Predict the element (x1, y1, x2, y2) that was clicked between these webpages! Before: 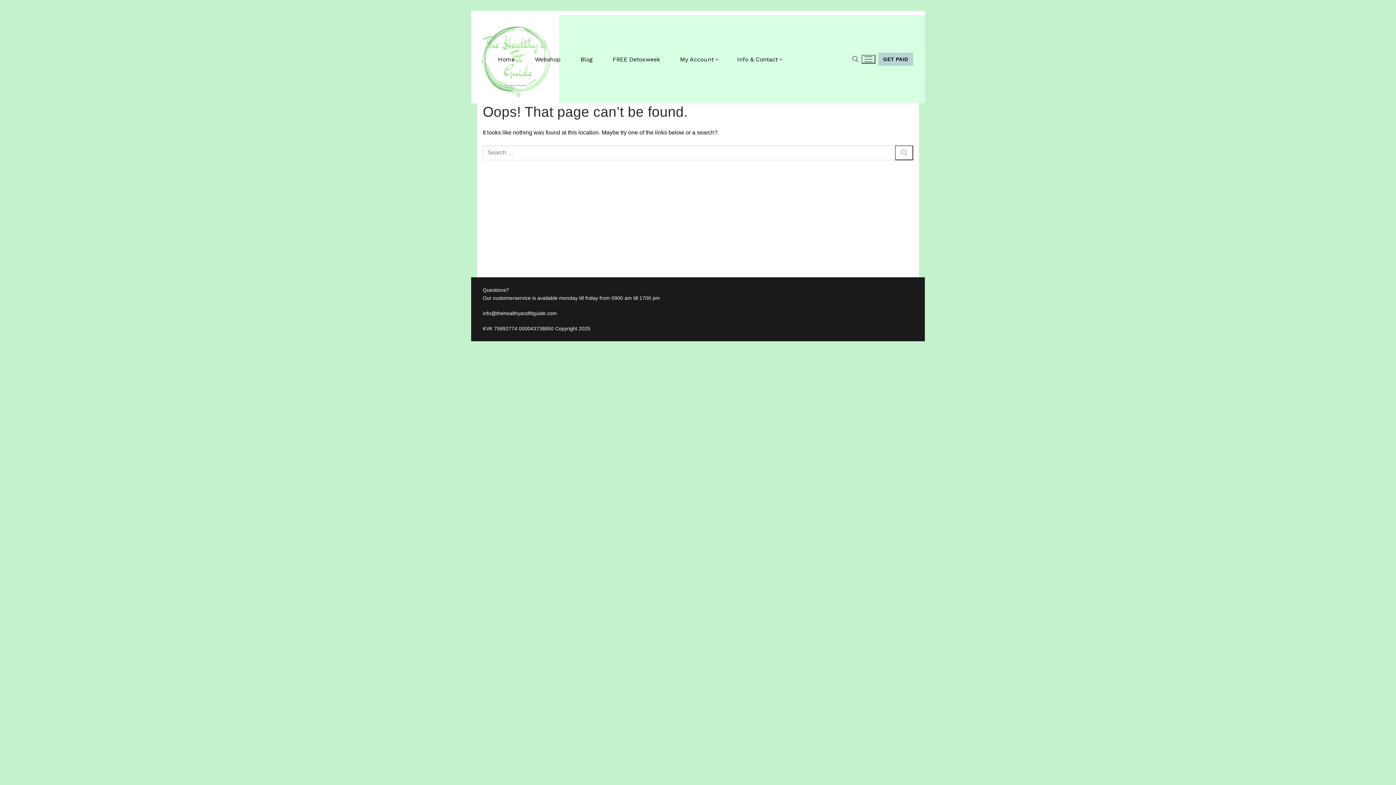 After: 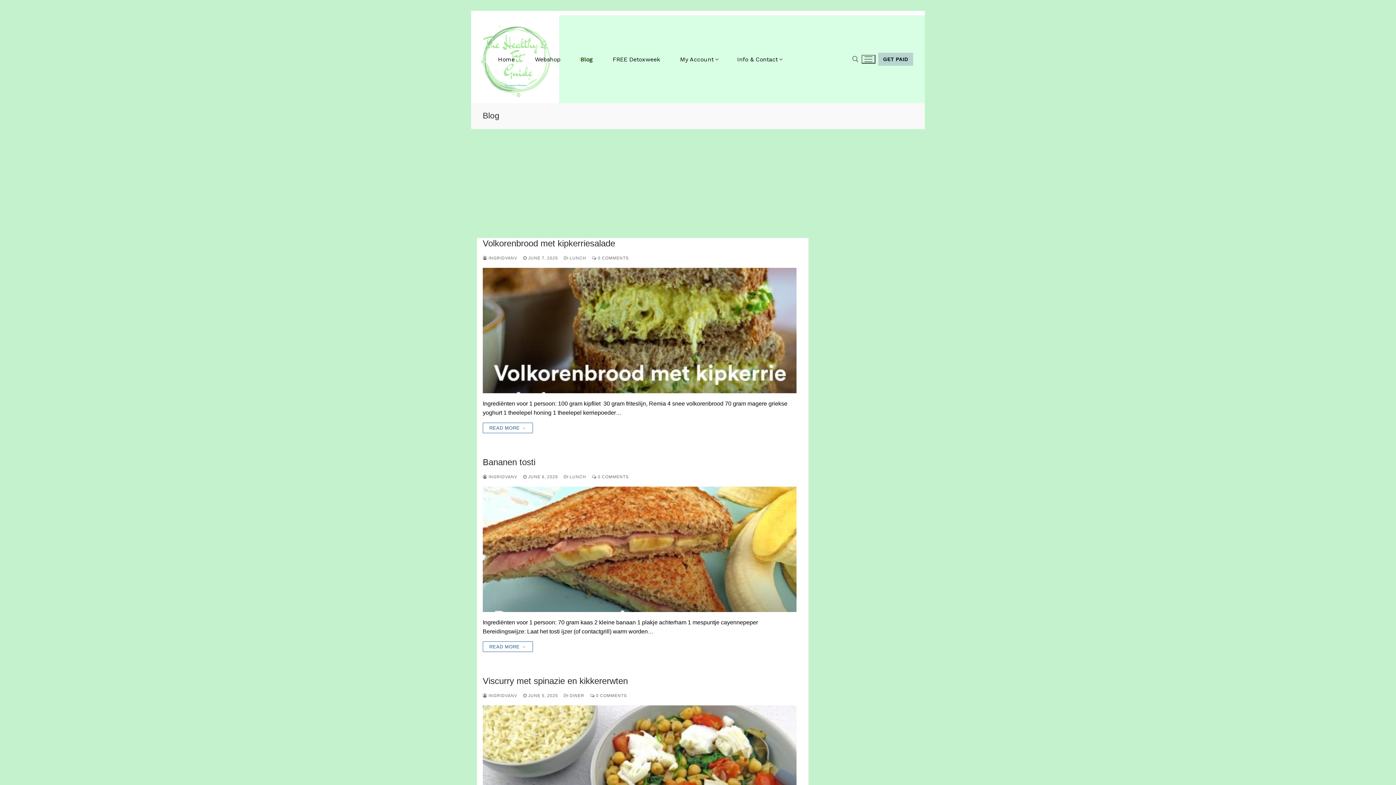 Action: label: Blog bbox: (579, 57, 592, 60)